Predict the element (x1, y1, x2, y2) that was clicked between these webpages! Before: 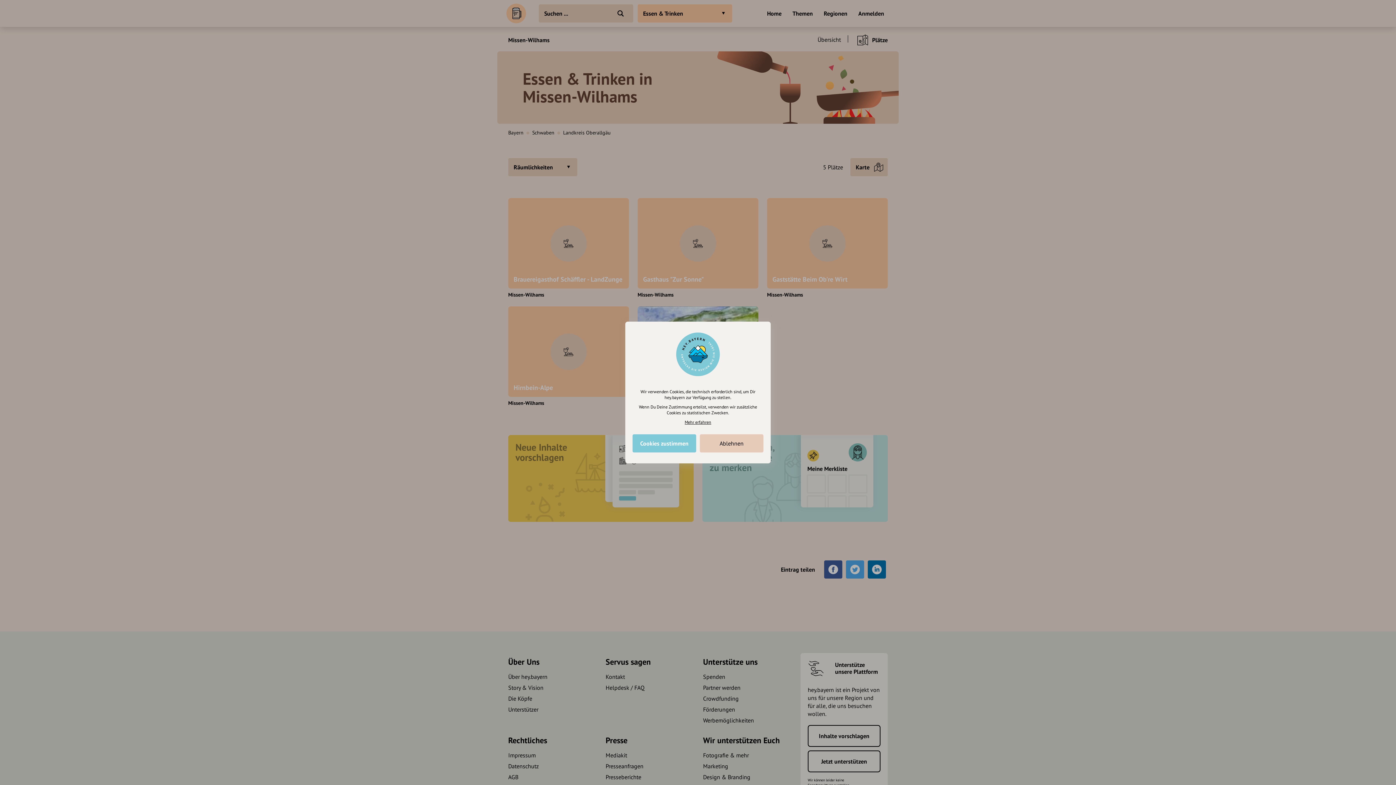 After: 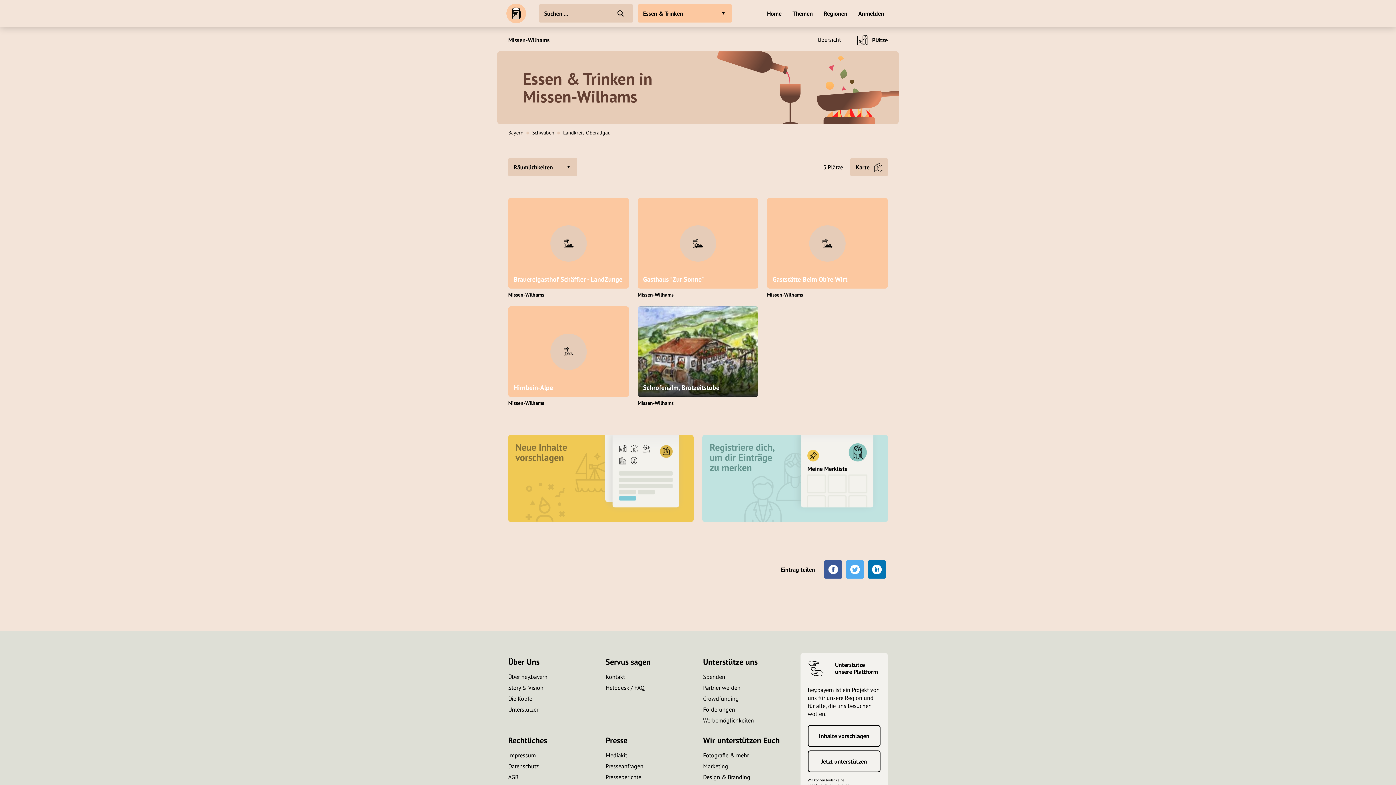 Action: label: Cookies zustimmen bbox: (632, 434, 696, 452)